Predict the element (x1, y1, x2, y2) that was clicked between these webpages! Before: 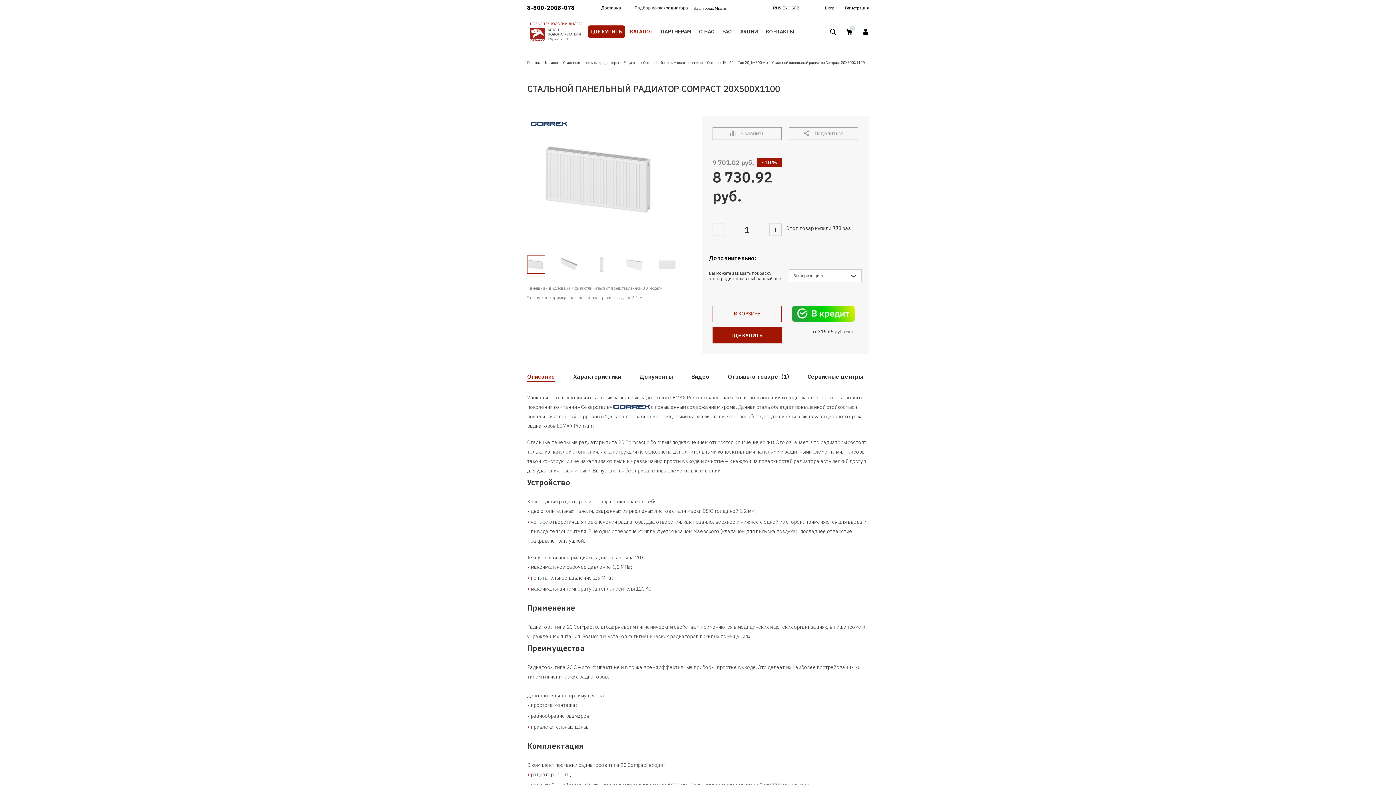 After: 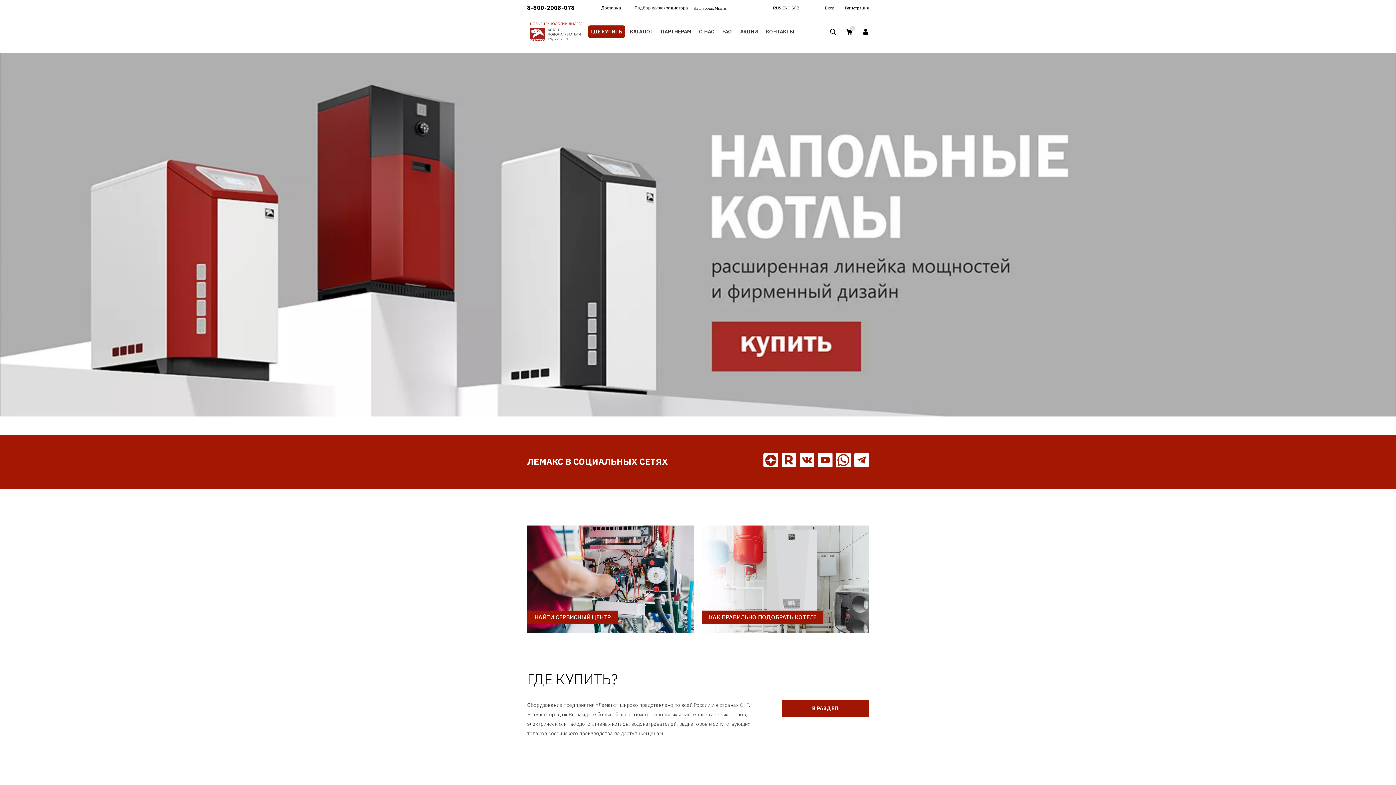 Action: bbox: (527, 60, 540, 65) label: Главная